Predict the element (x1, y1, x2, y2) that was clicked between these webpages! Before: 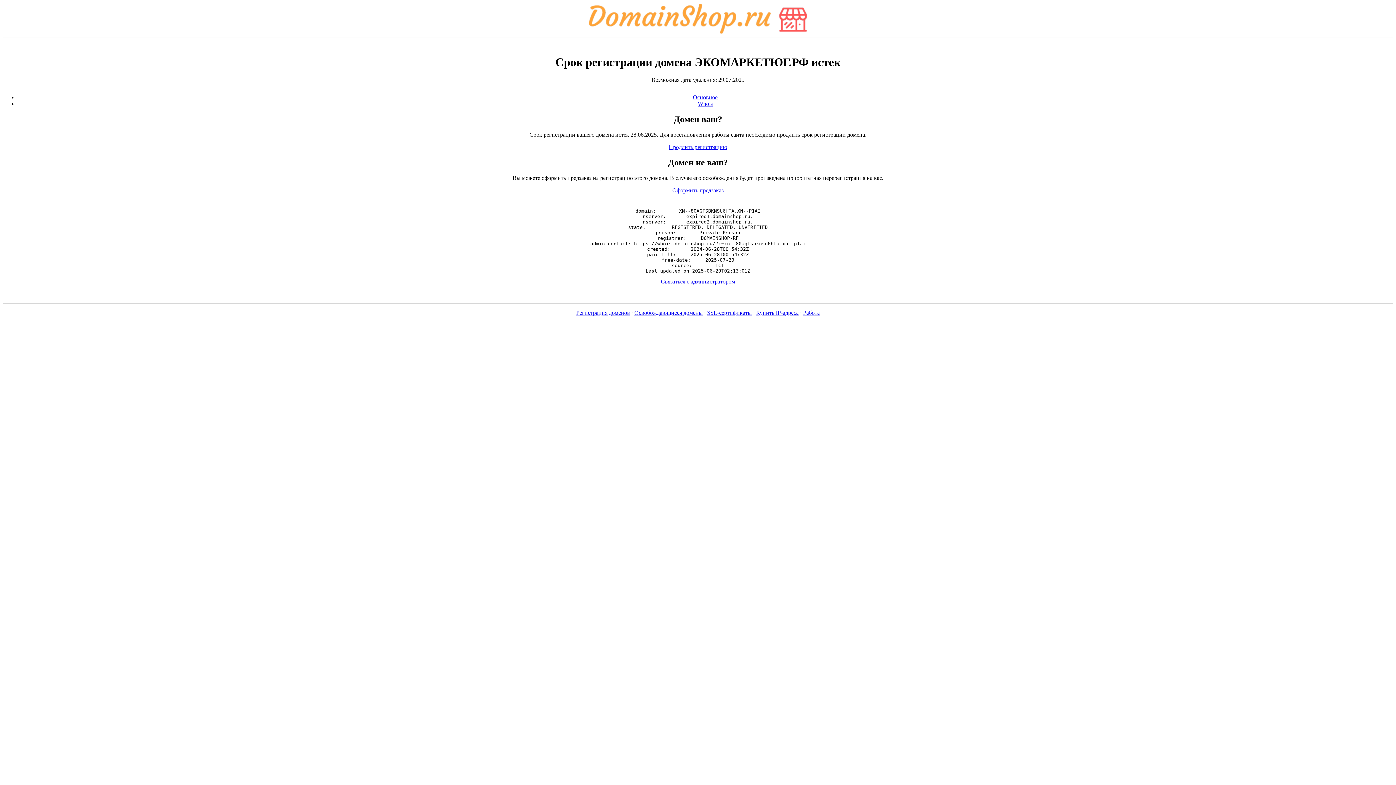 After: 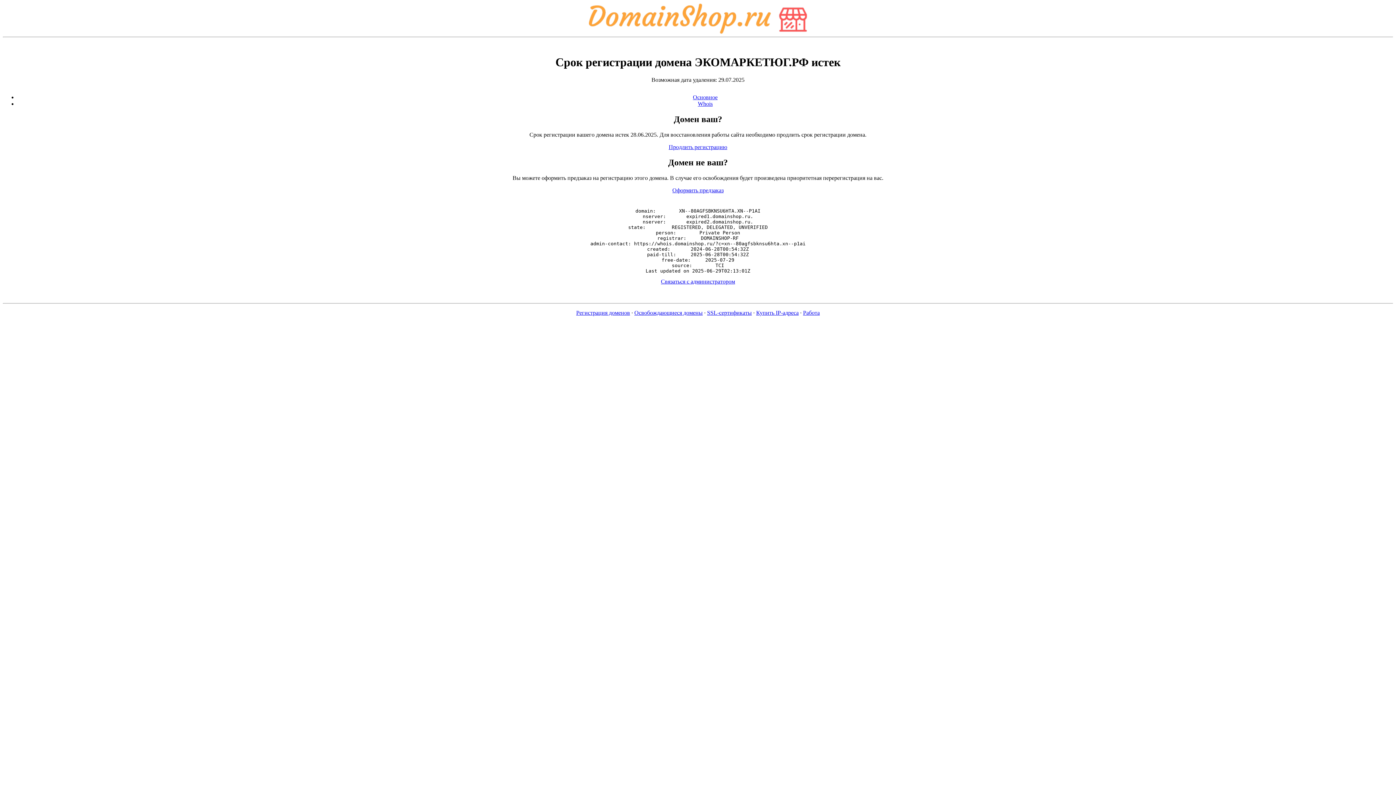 Action: bbox: (589, 28, 807, 34)